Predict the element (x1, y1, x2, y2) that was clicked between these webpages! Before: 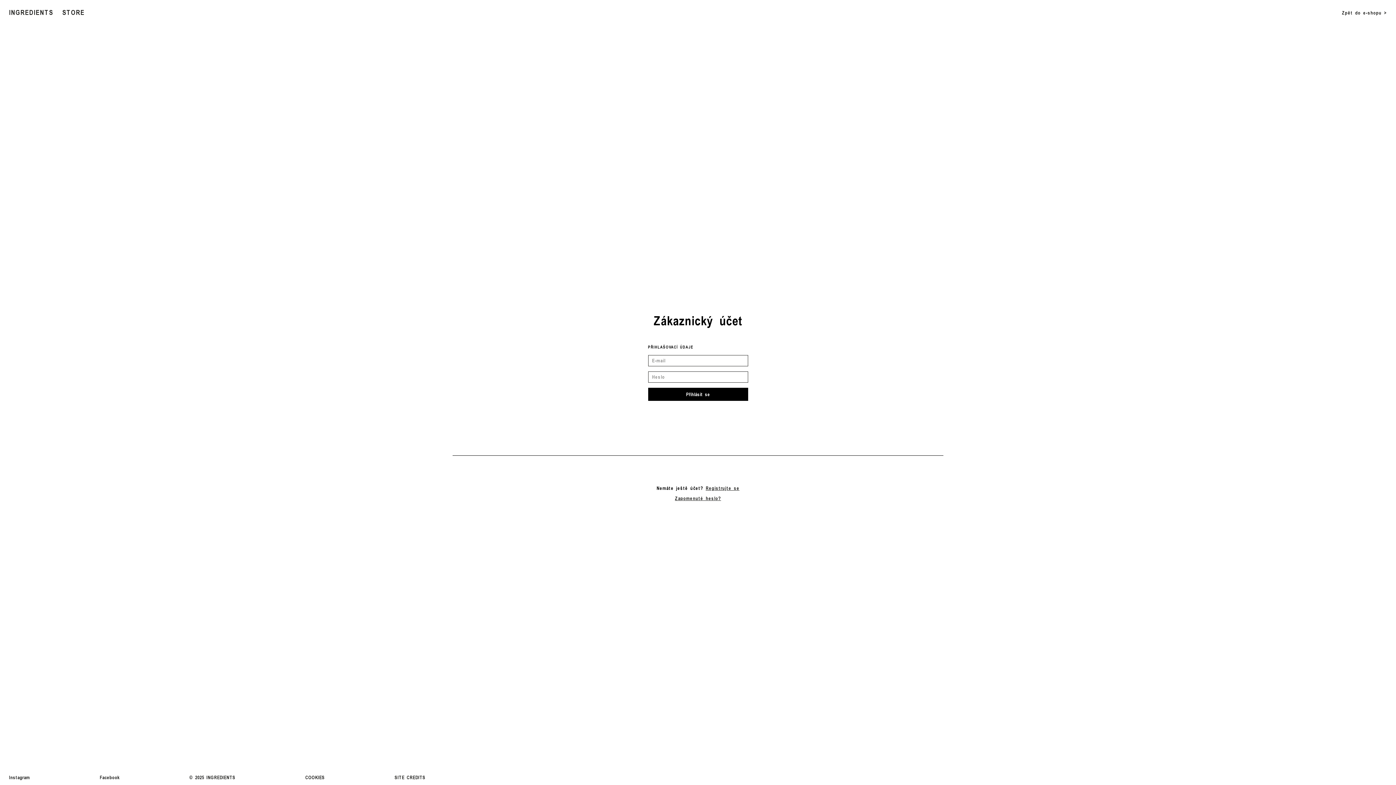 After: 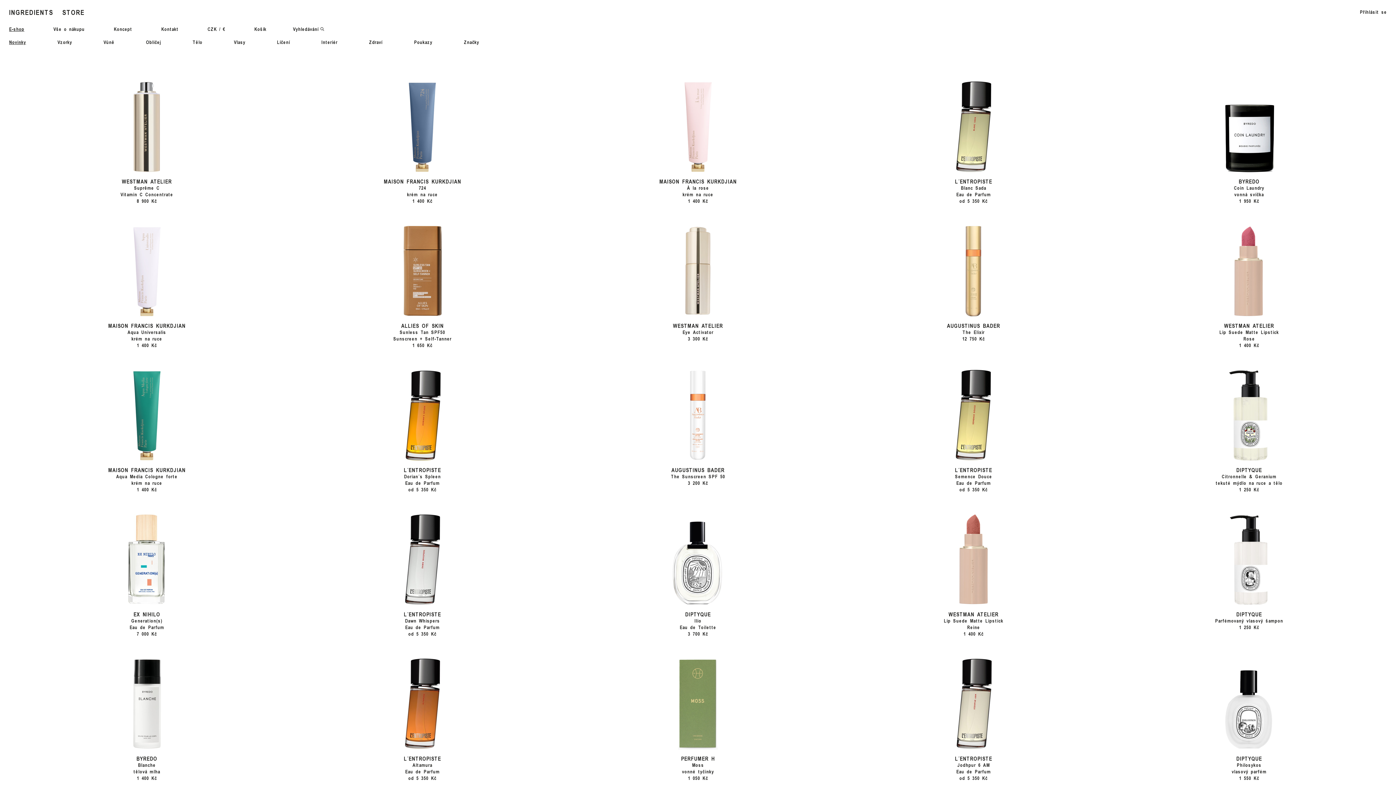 Action: bbox: (9, 7, 84, 16) label: INGREDIENTS
STORE